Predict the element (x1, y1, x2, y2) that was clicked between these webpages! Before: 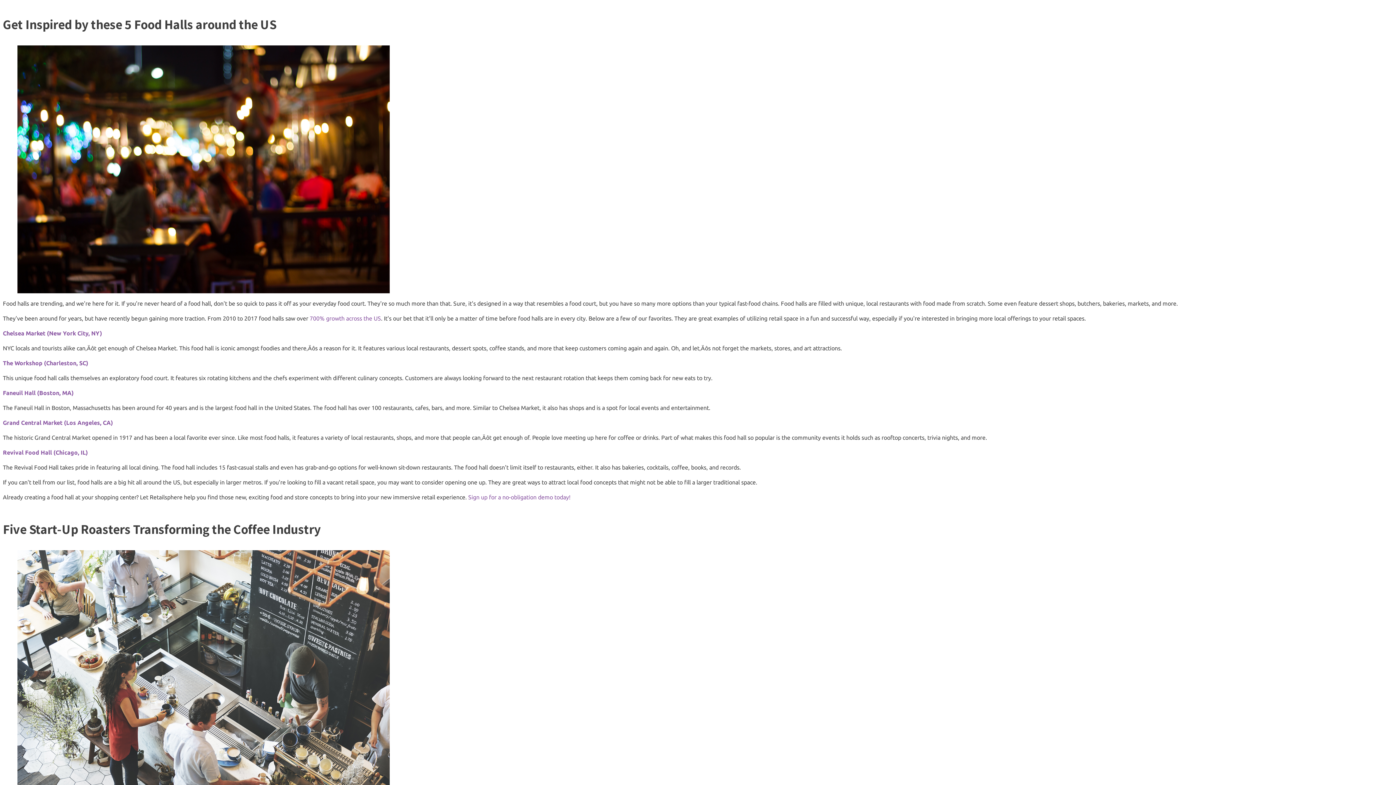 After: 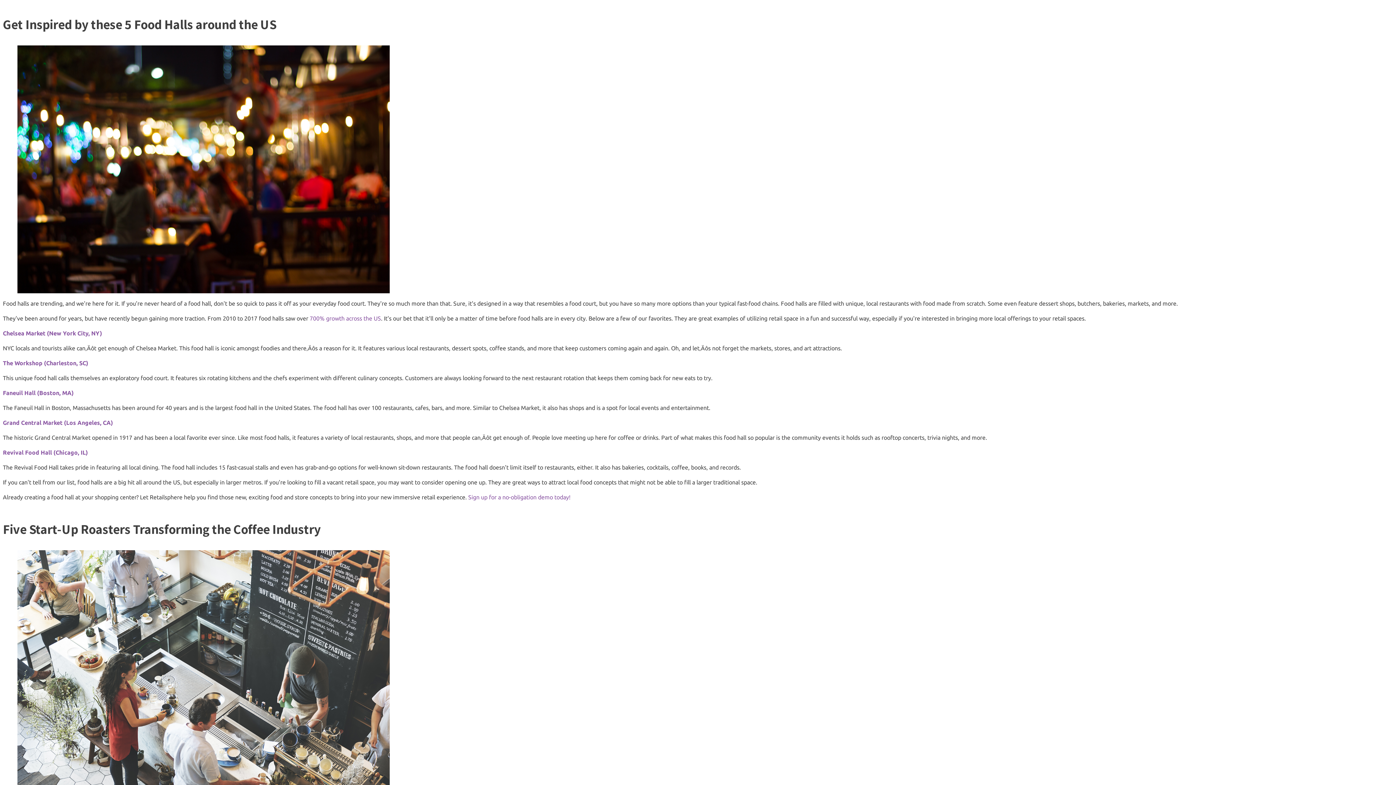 Action: label: Sign up for a no-obligation demo today! bbox: (468, 494, 570, 500)